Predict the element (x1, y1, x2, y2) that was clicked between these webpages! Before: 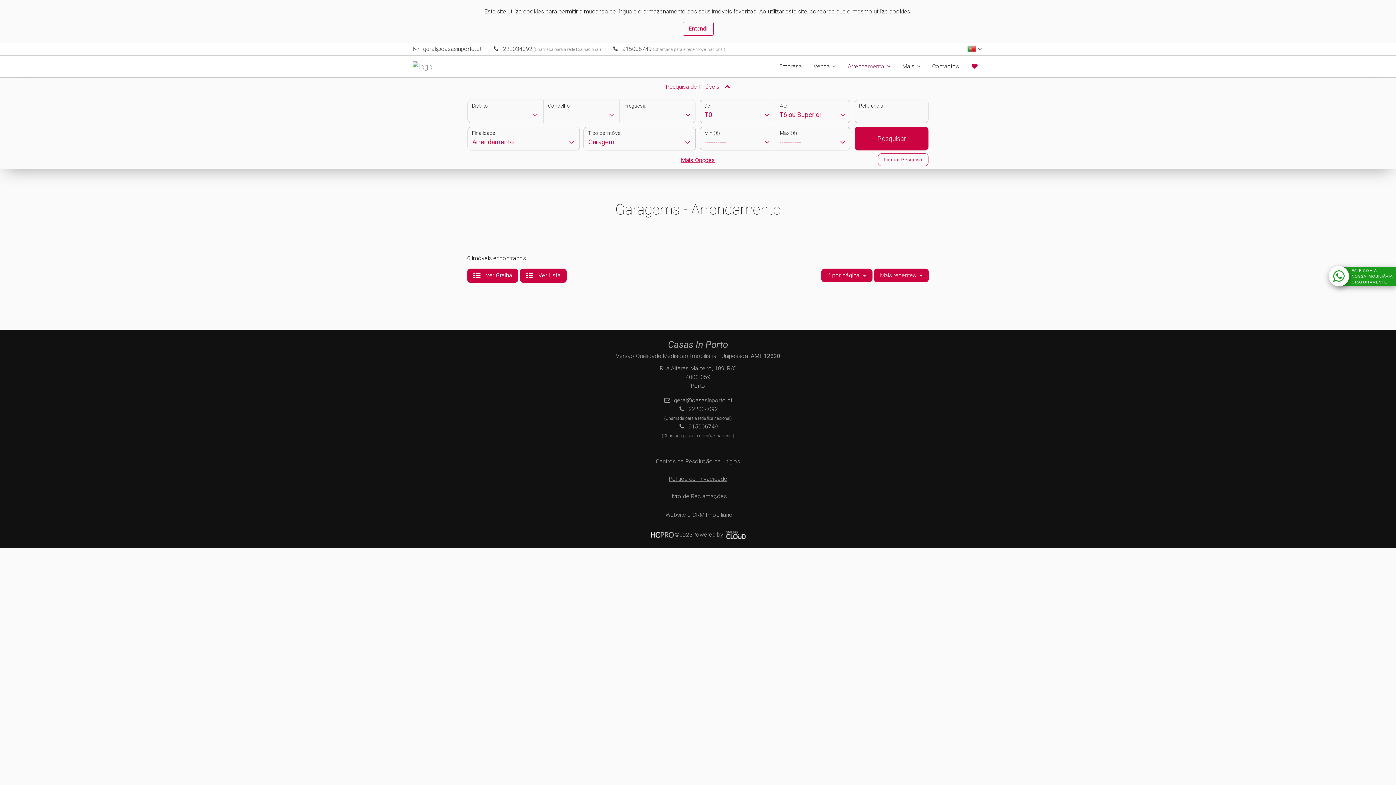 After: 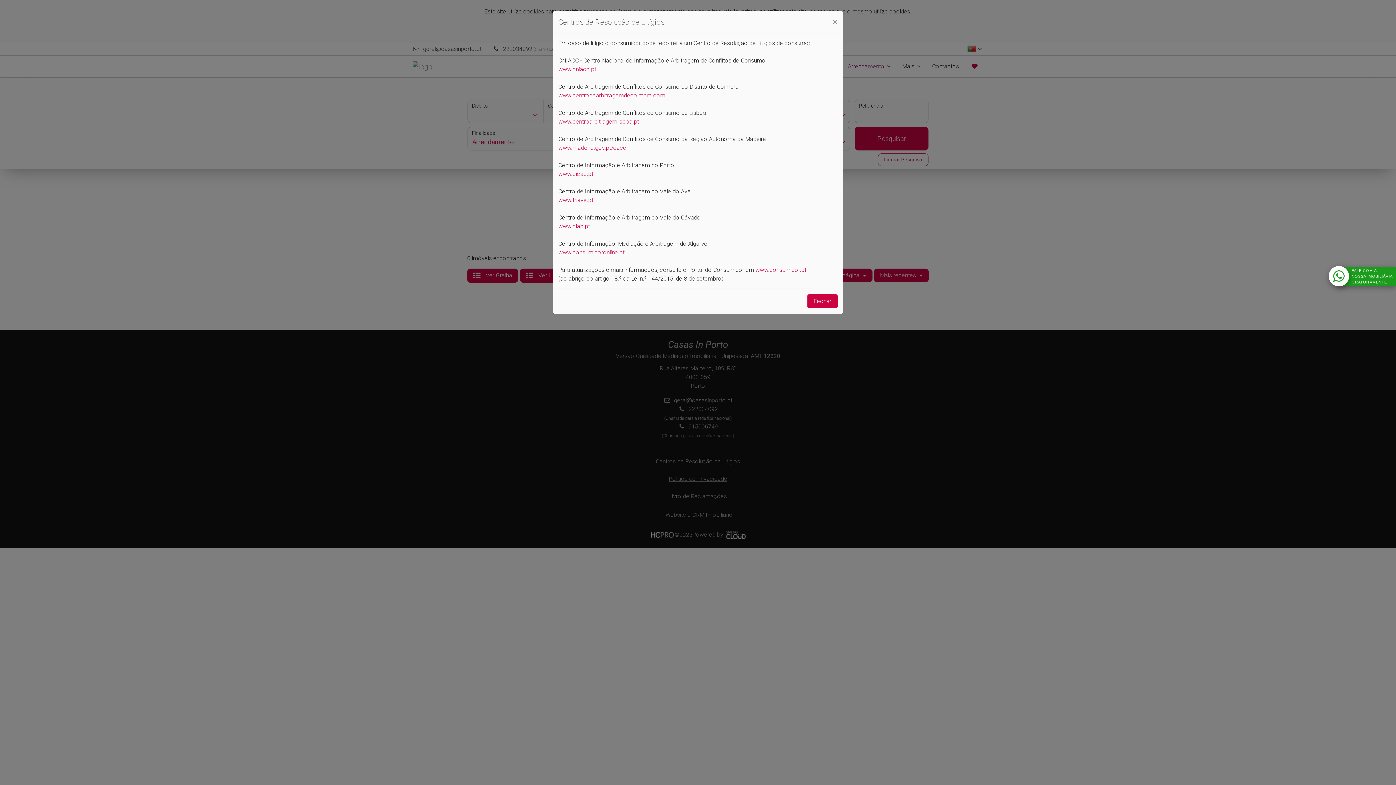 Action: bbox: (656, 458, 740, 465) label: Centros de Resolução de Litígios